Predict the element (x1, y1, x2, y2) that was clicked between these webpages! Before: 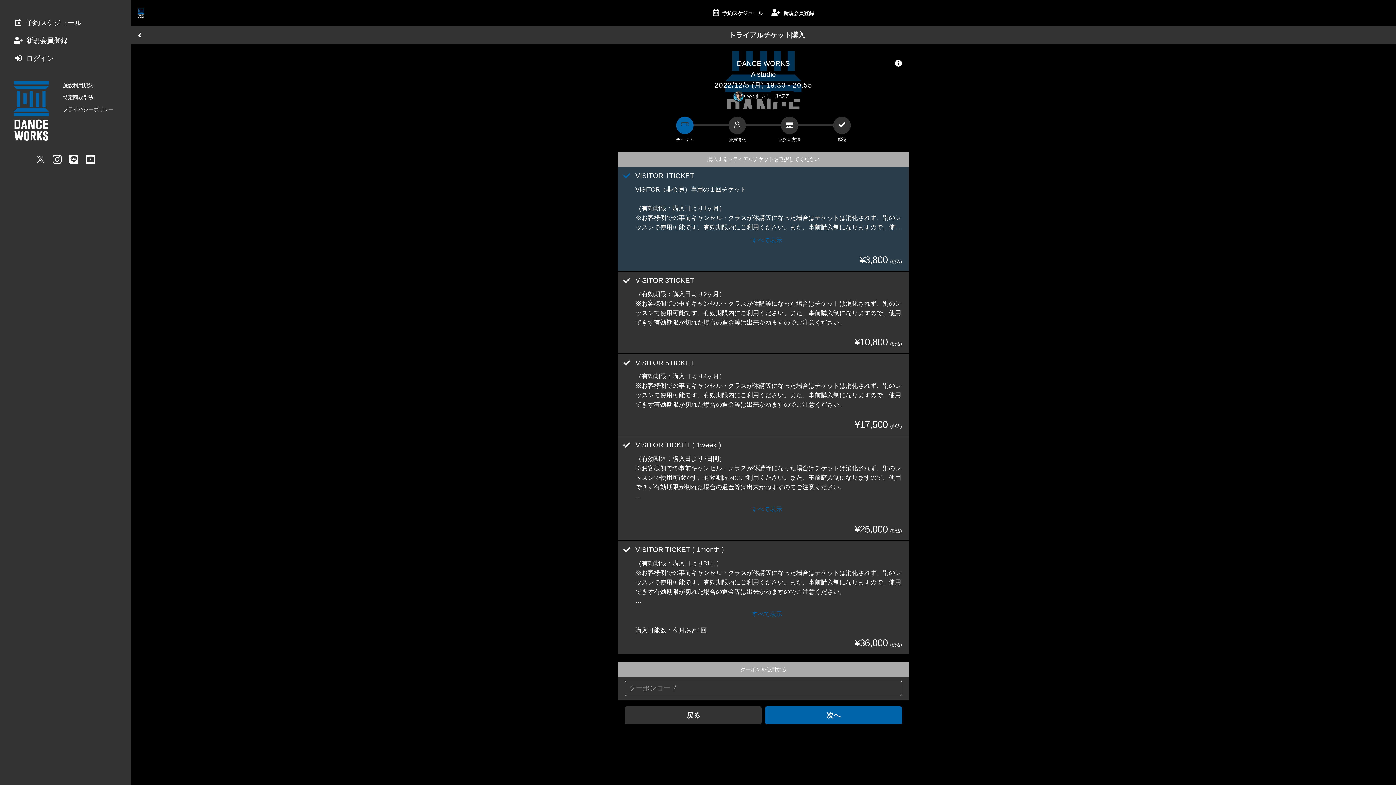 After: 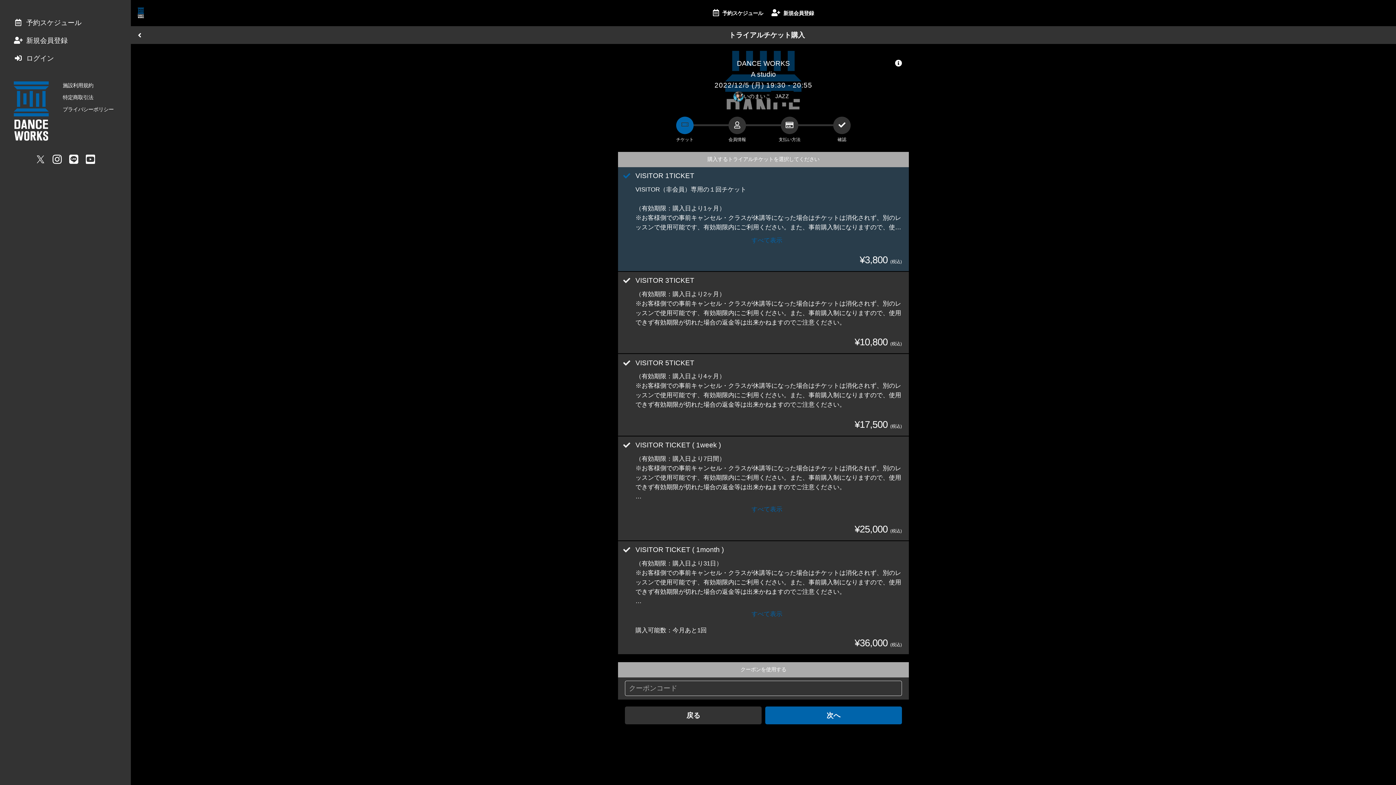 Action: bbox: (51, 154, 62, 166)